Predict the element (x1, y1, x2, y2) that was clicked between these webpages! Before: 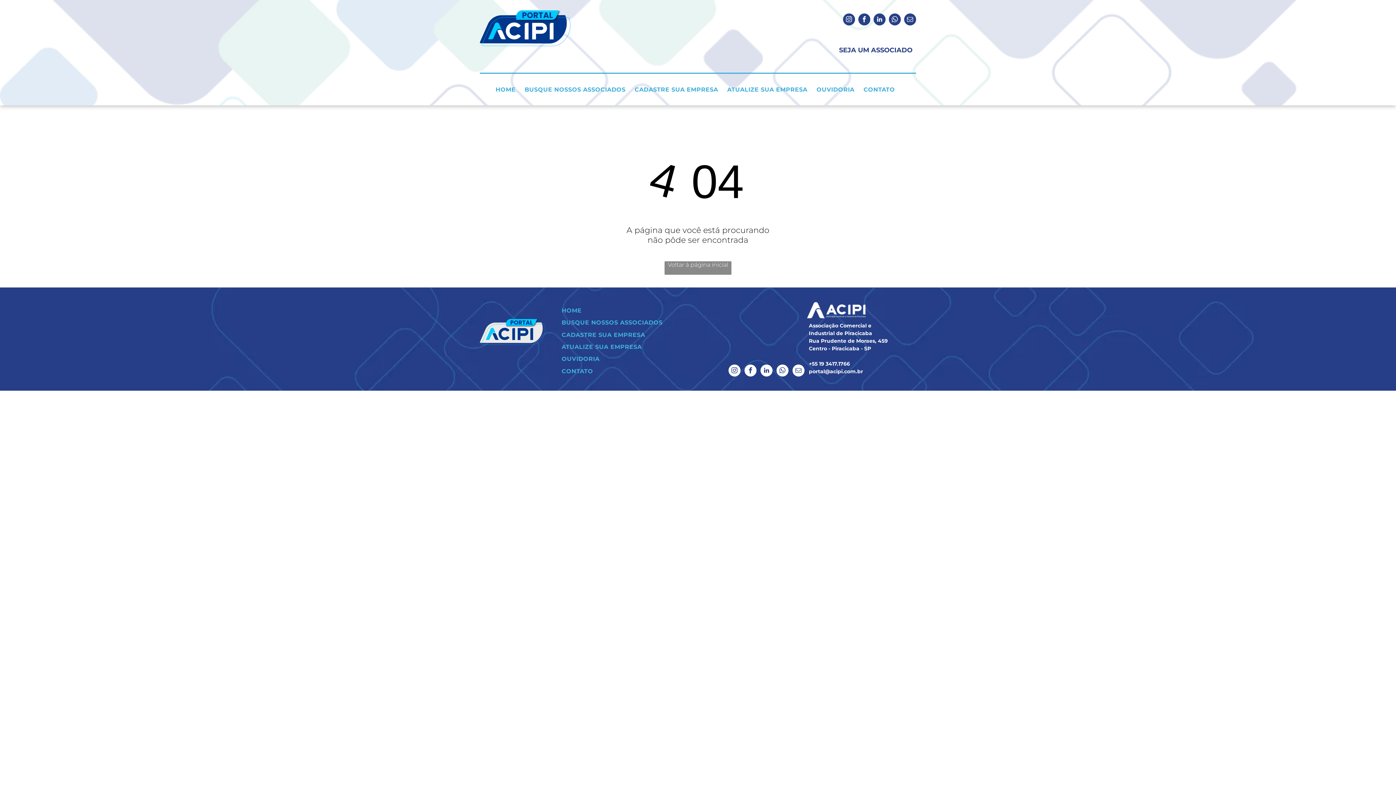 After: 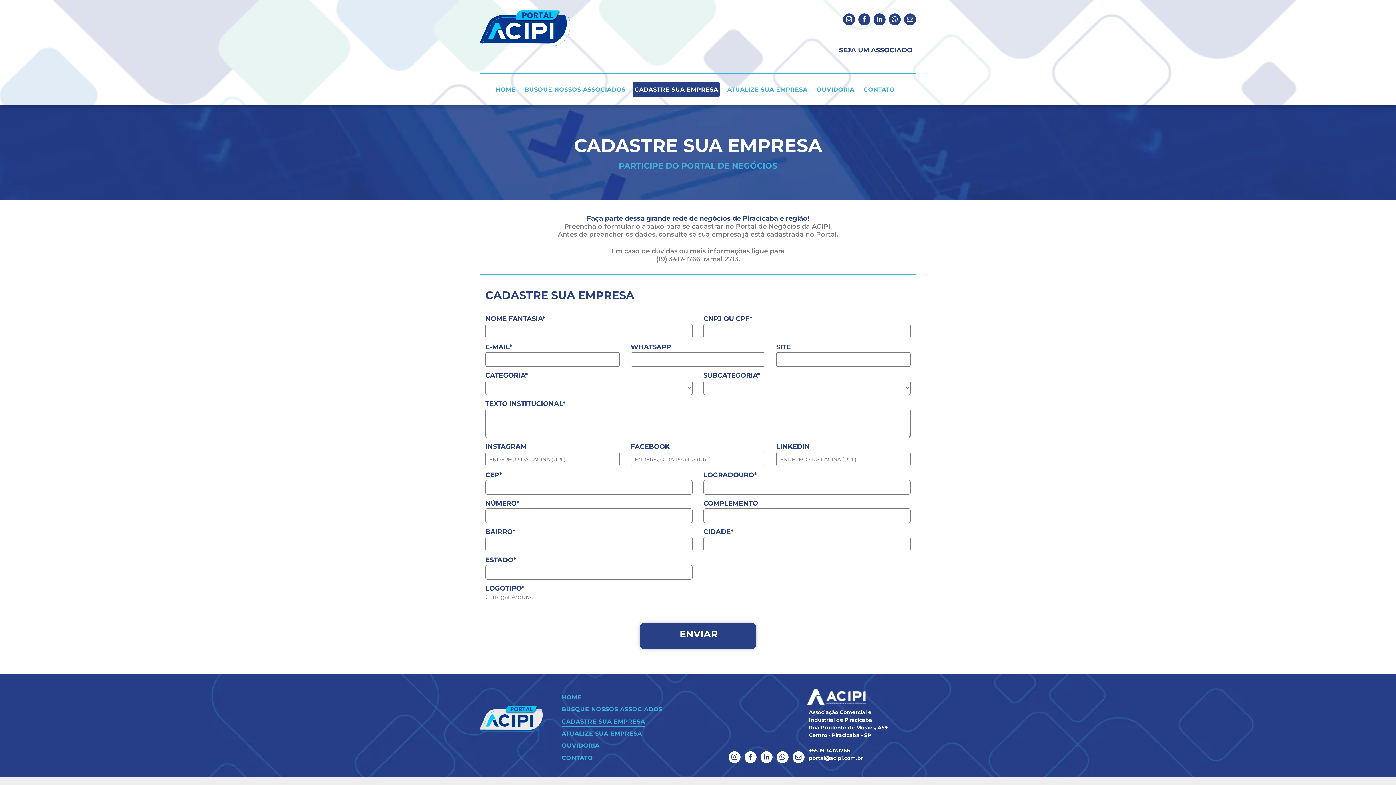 Action: label: CADASTRE SUA EMPRESA bbox: (633, 81, 720, 97)